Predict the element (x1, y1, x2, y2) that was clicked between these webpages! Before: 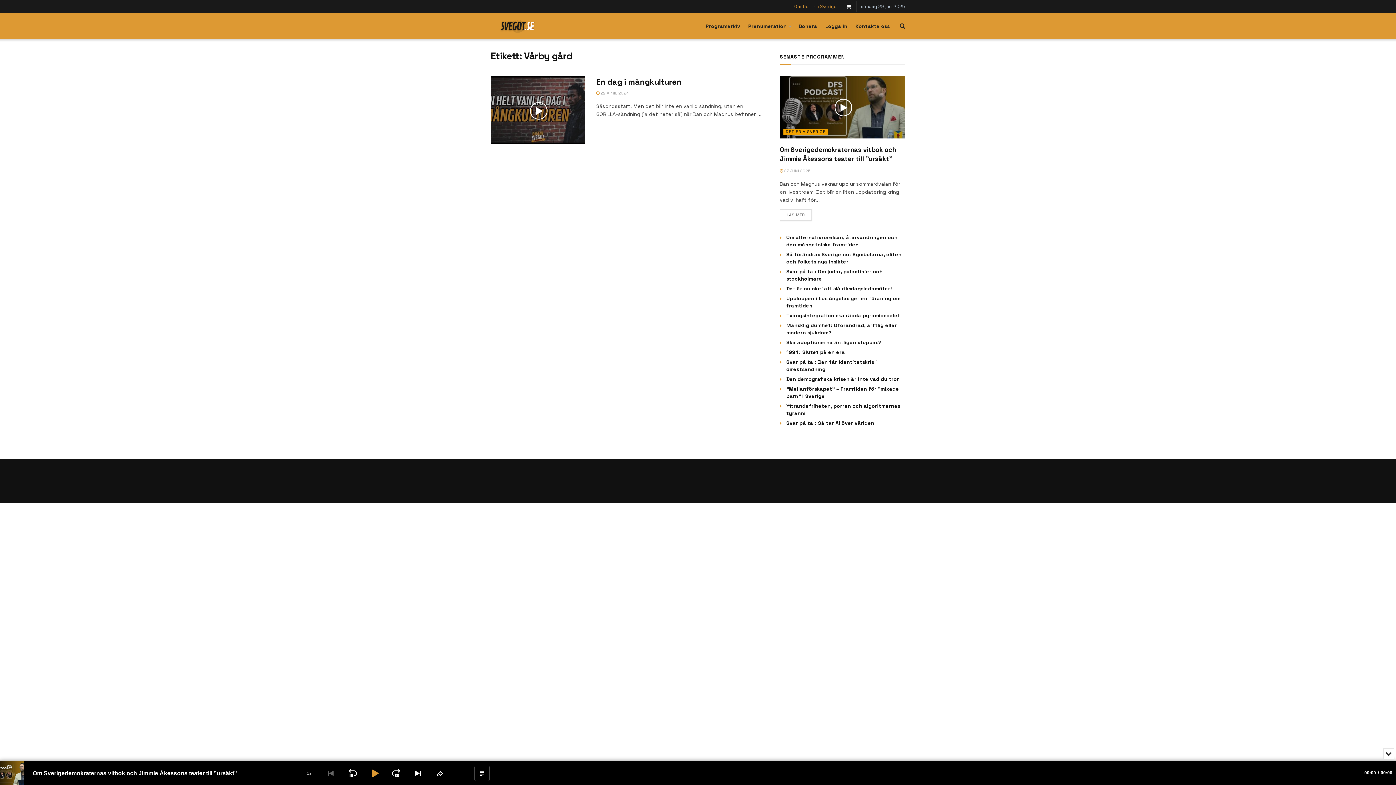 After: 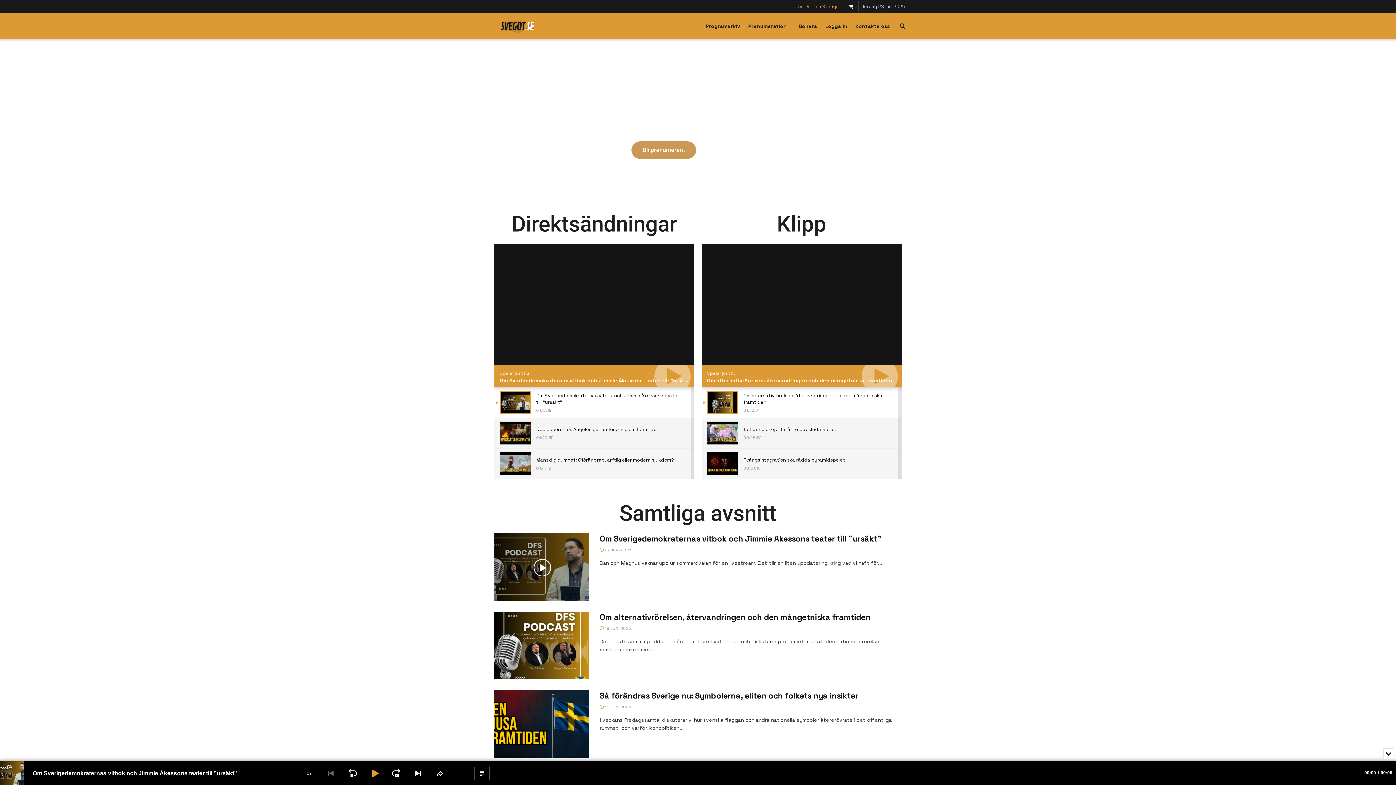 Action: label: Visit Homepage bbox: (490, 18, 545, 33)